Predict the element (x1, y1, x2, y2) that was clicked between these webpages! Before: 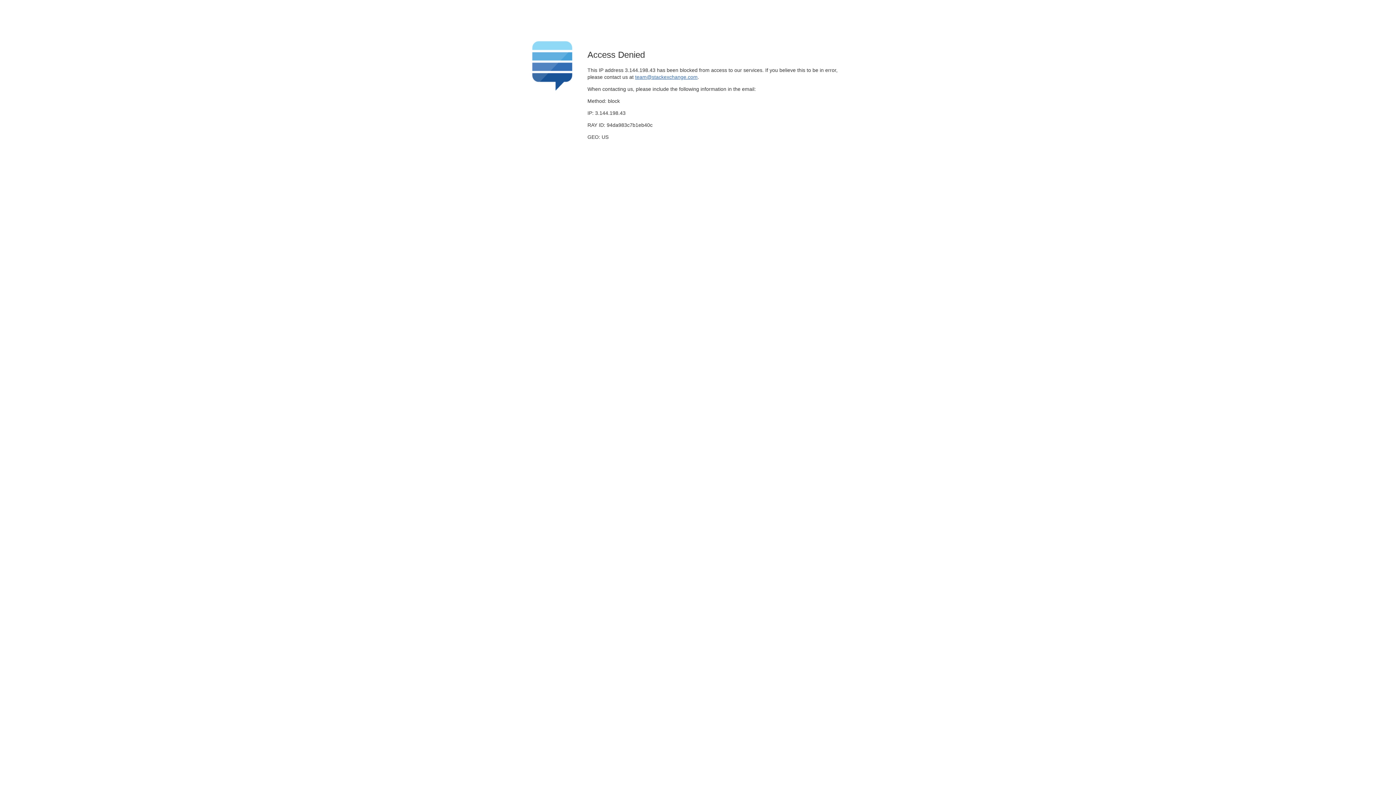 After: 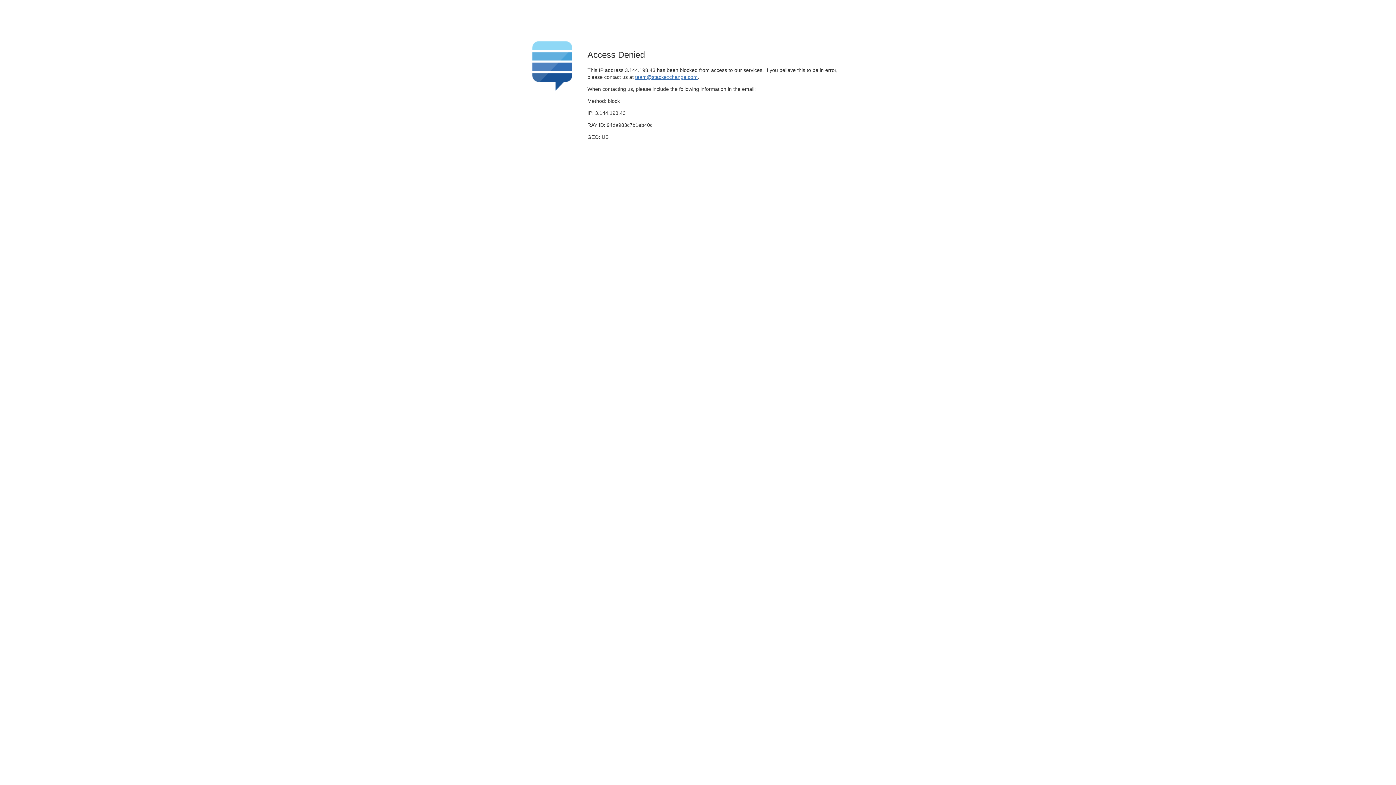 Action: label: team@stackexchange.com bbox: (635, 74, 697, 79)